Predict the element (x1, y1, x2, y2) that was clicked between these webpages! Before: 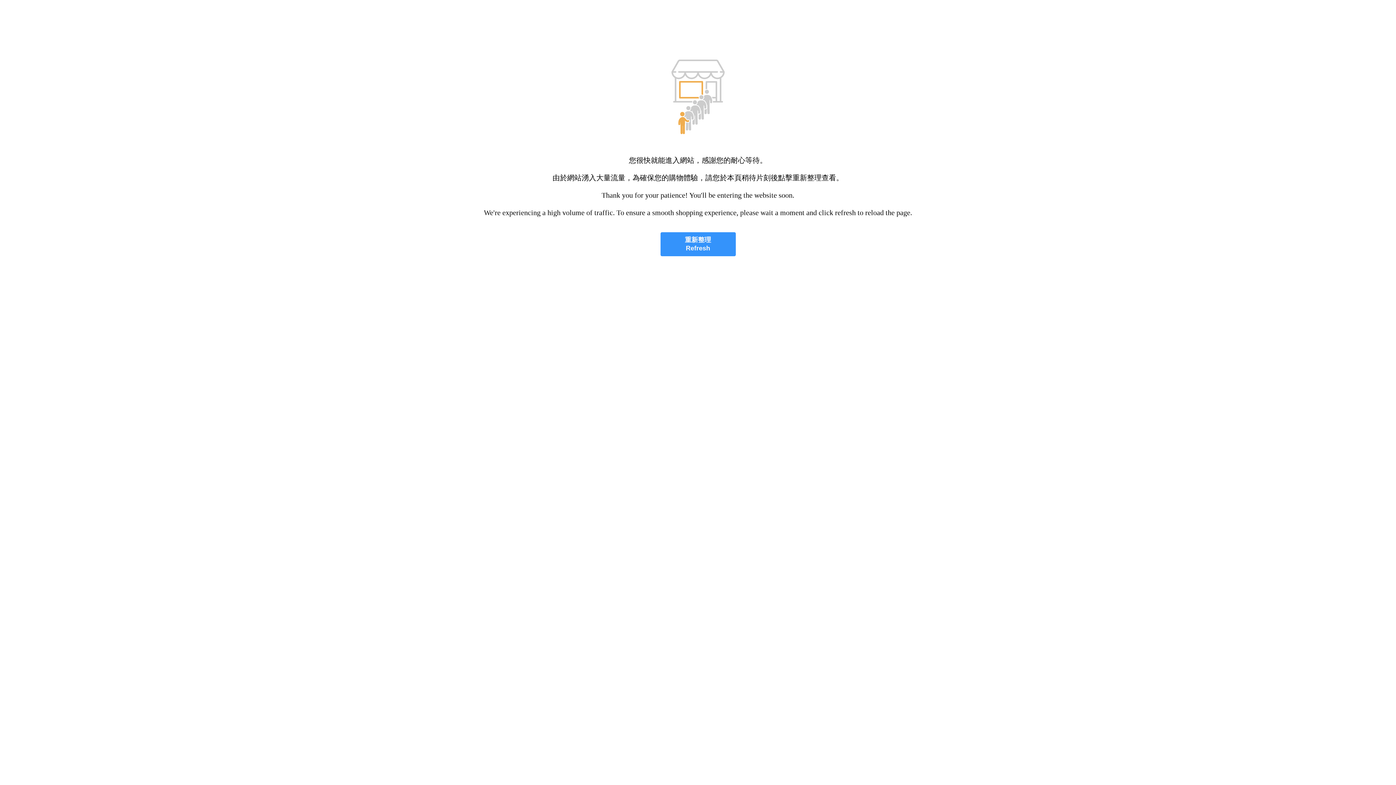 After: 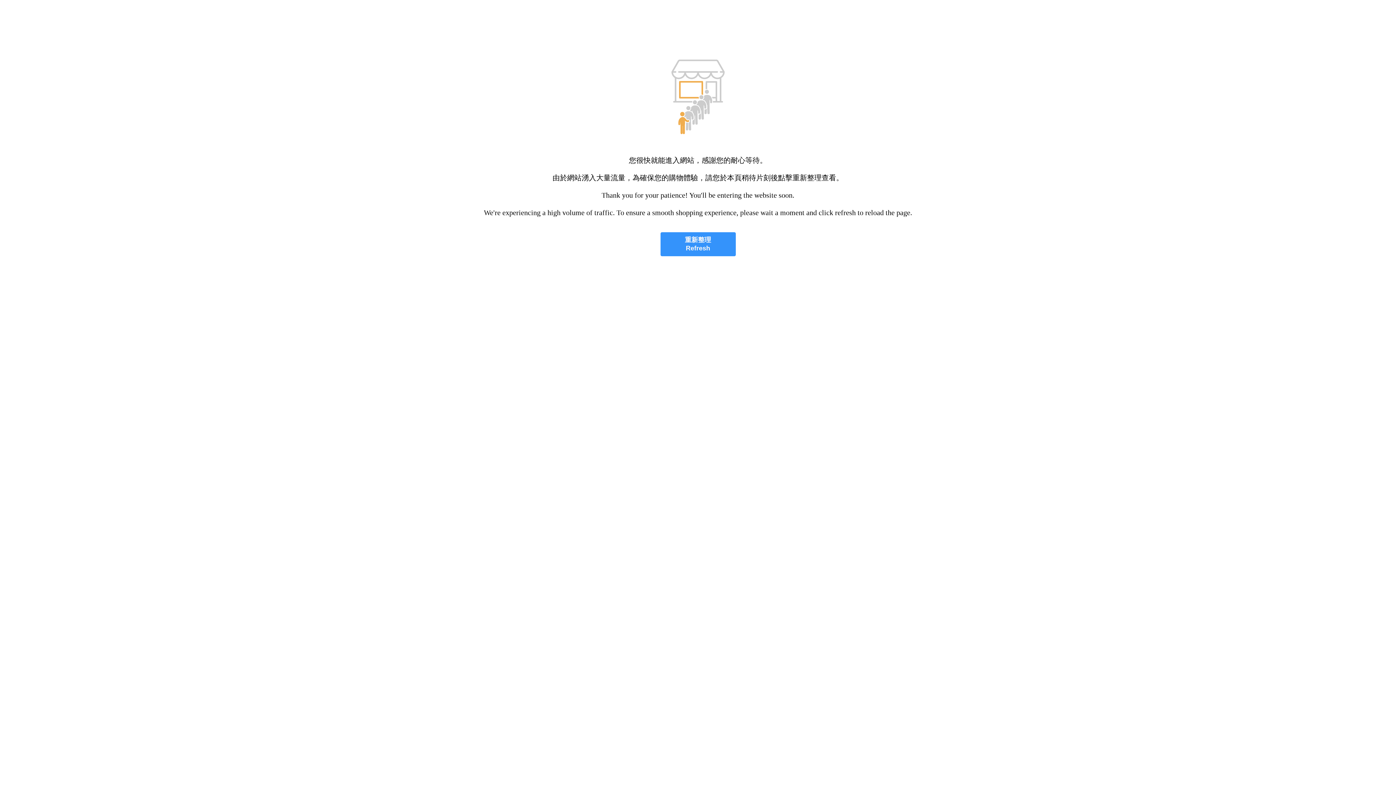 Action: label: 重新整理
Refresh bbox: (660, 232, 735, 256)